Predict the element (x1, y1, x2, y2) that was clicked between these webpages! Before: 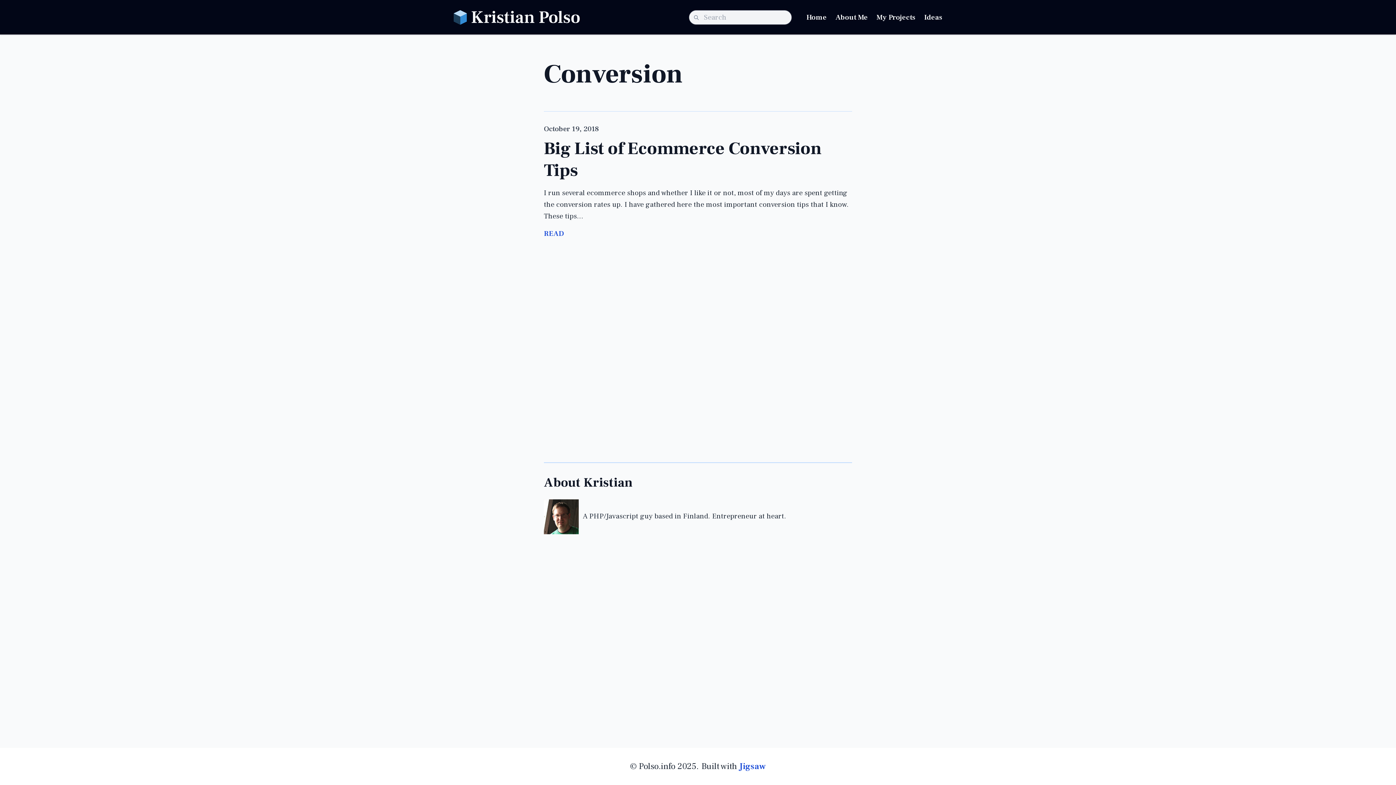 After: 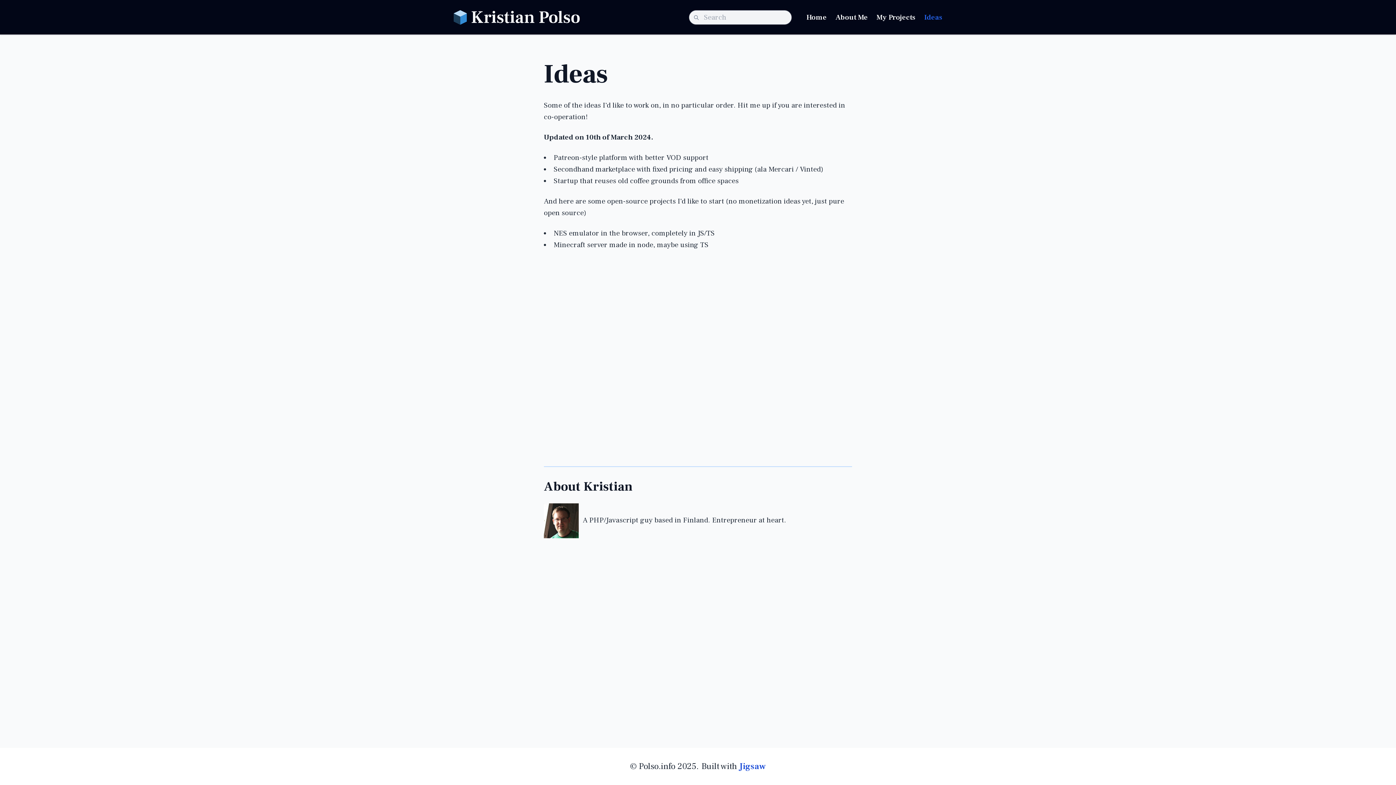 Action: label: Ideas bbox: (924, 11, 942, 23)